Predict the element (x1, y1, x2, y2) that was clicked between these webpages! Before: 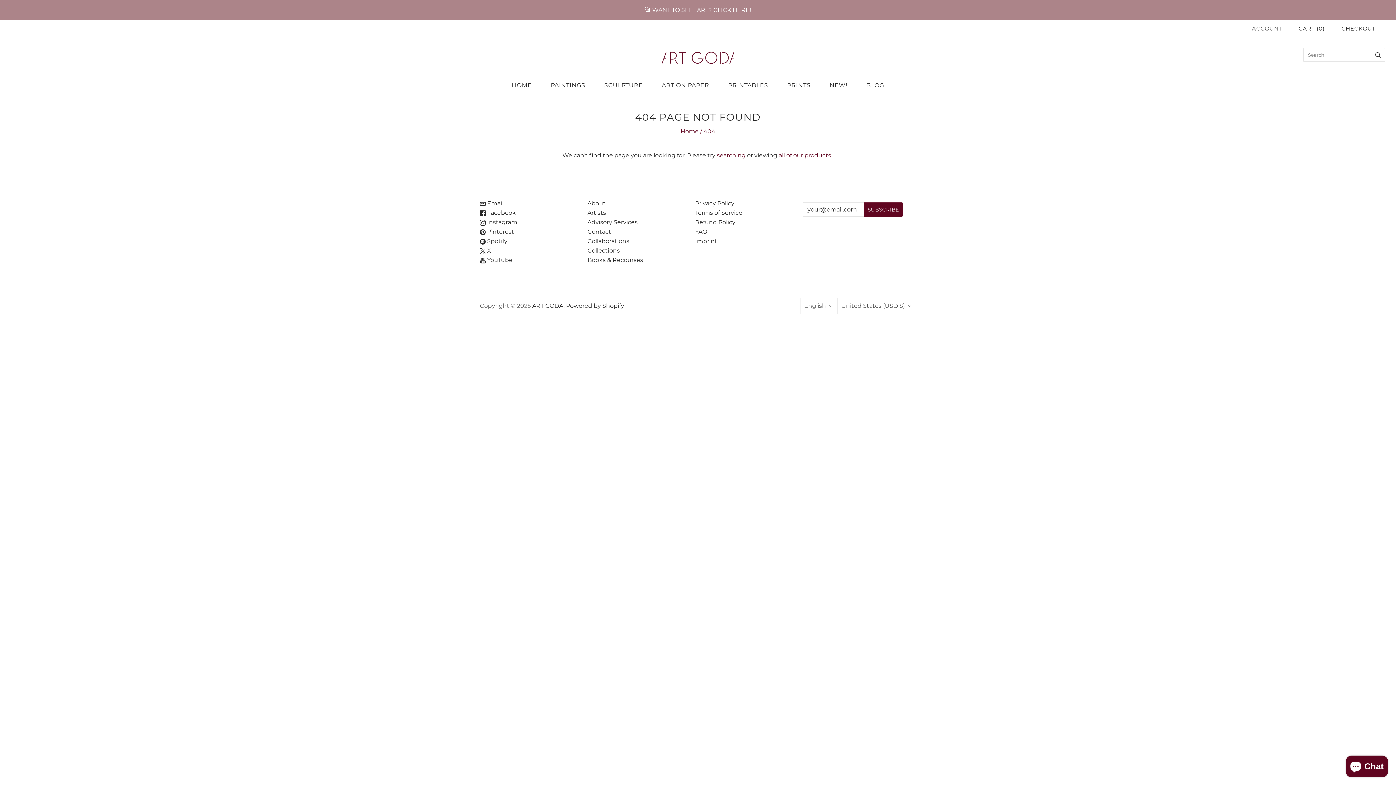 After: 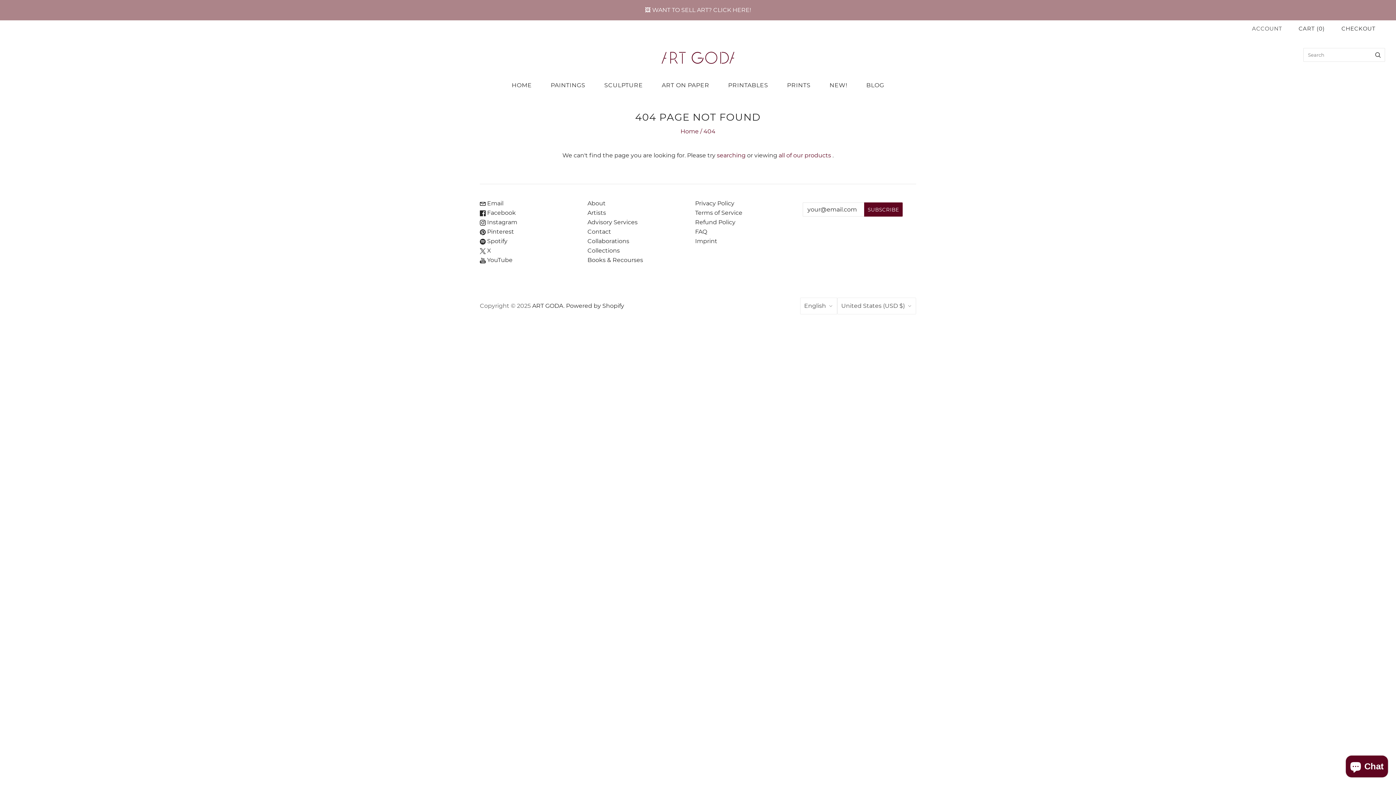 Action: label:  Instagram bbox: (480, 218, 517, 225)